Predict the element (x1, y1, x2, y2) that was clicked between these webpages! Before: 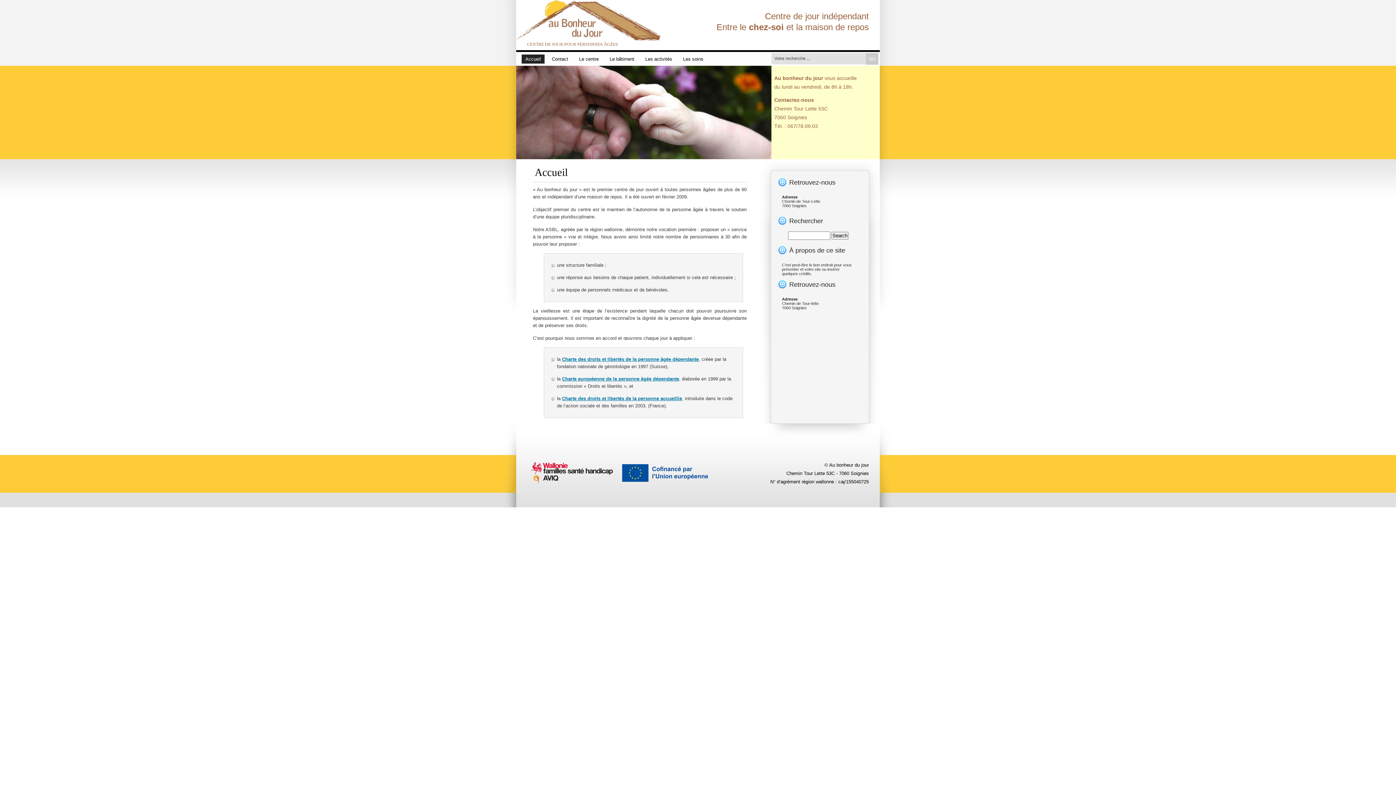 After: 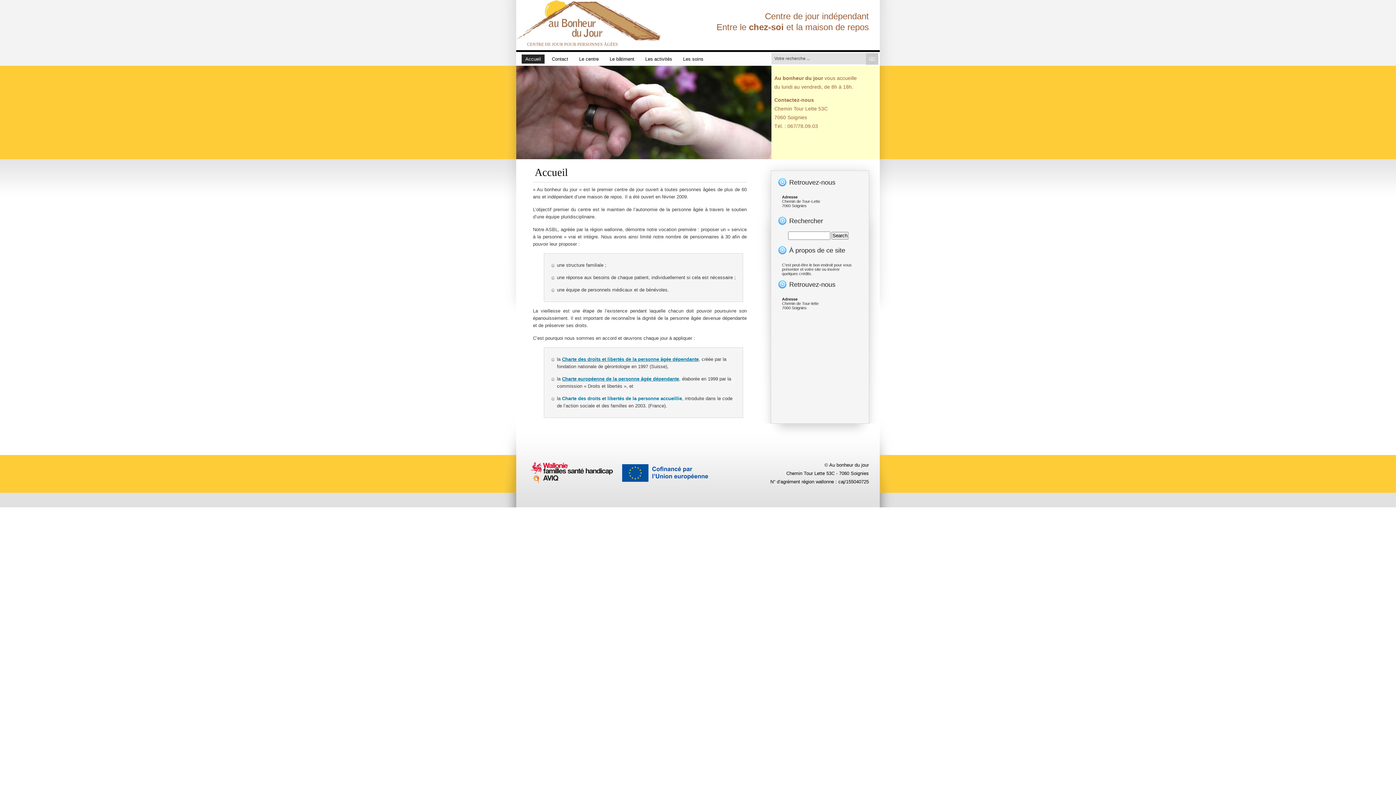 Action: label: Charte des droits et libertés de la personne accueillie bbox: (562, 396, 682, 401)